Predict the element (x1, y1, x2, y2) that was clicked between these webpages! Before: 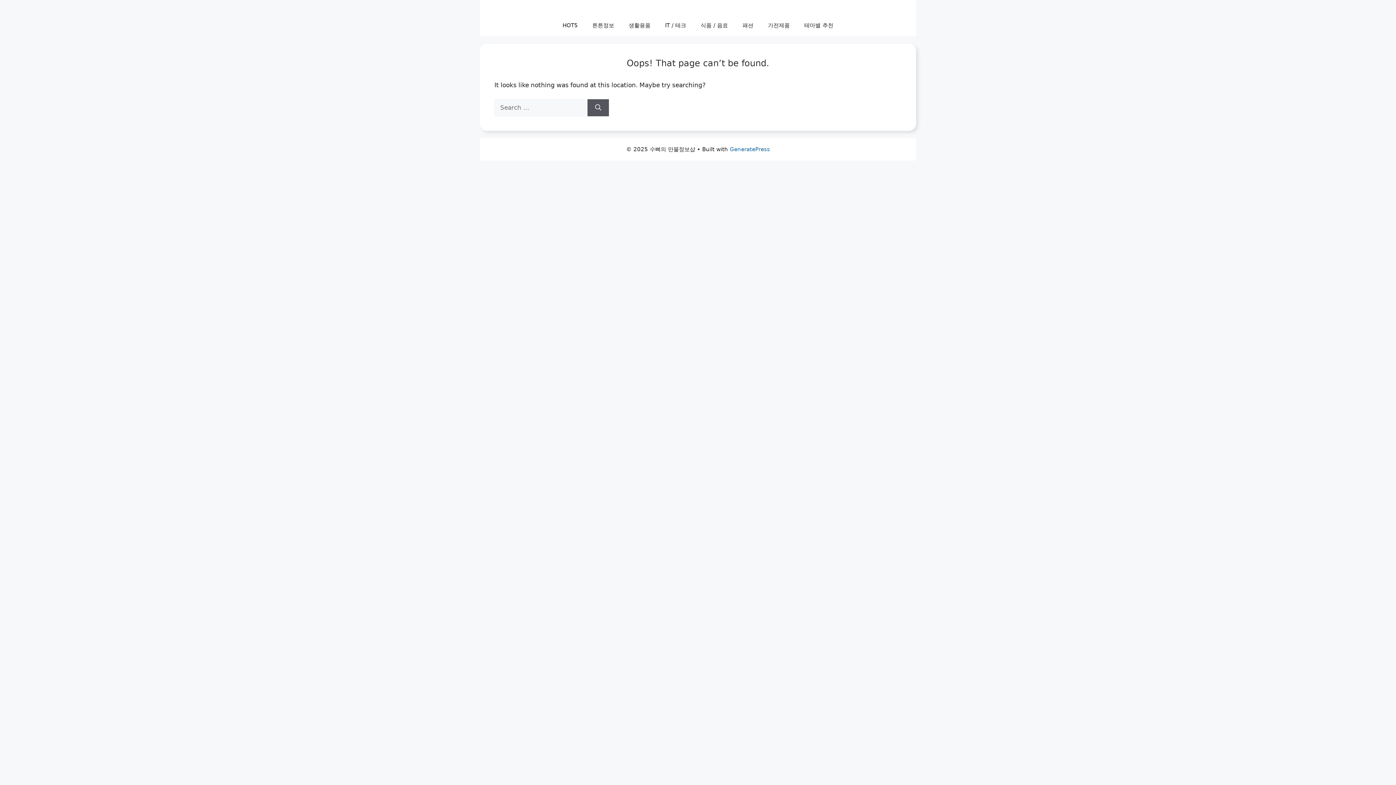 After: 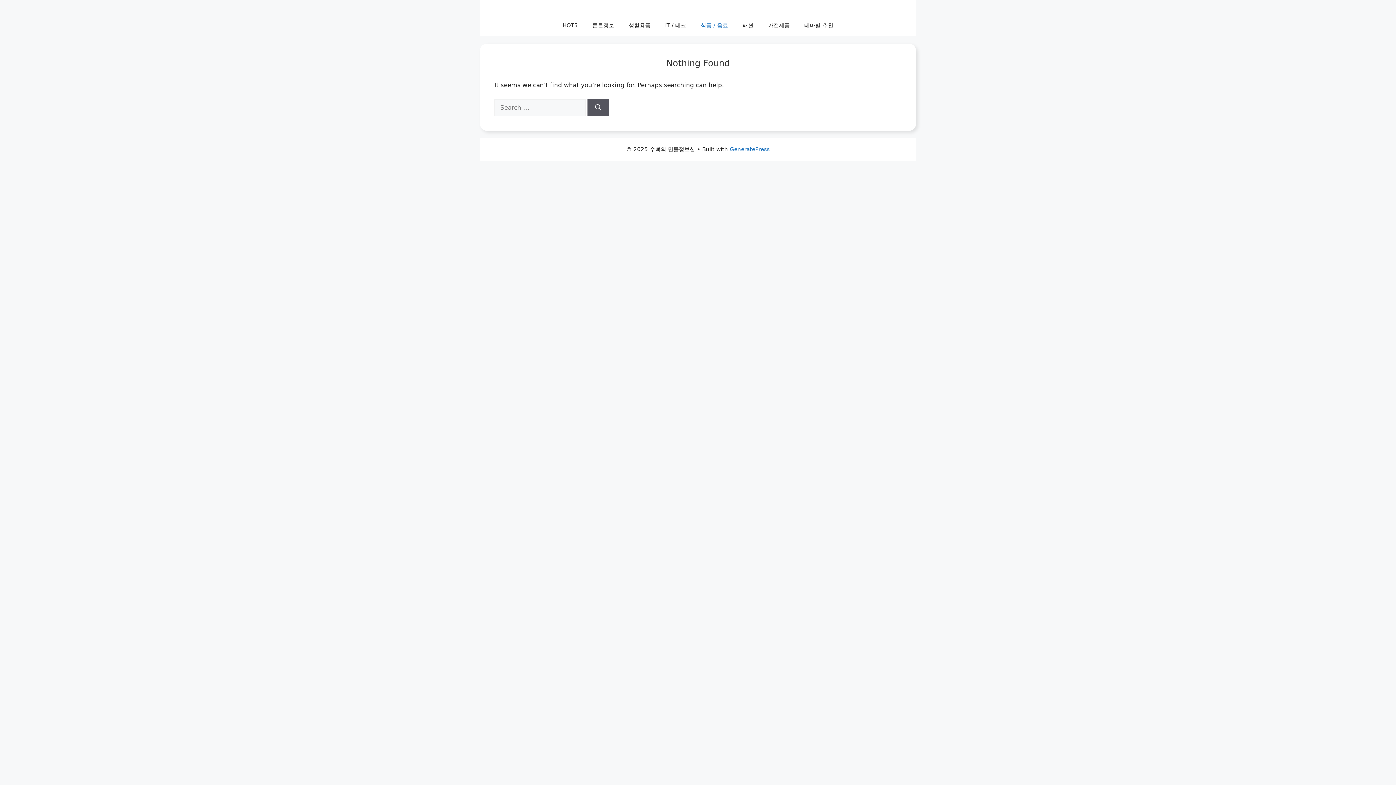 Action: label: 식품 / 음료 bbox: (693, 14, 735, 36)